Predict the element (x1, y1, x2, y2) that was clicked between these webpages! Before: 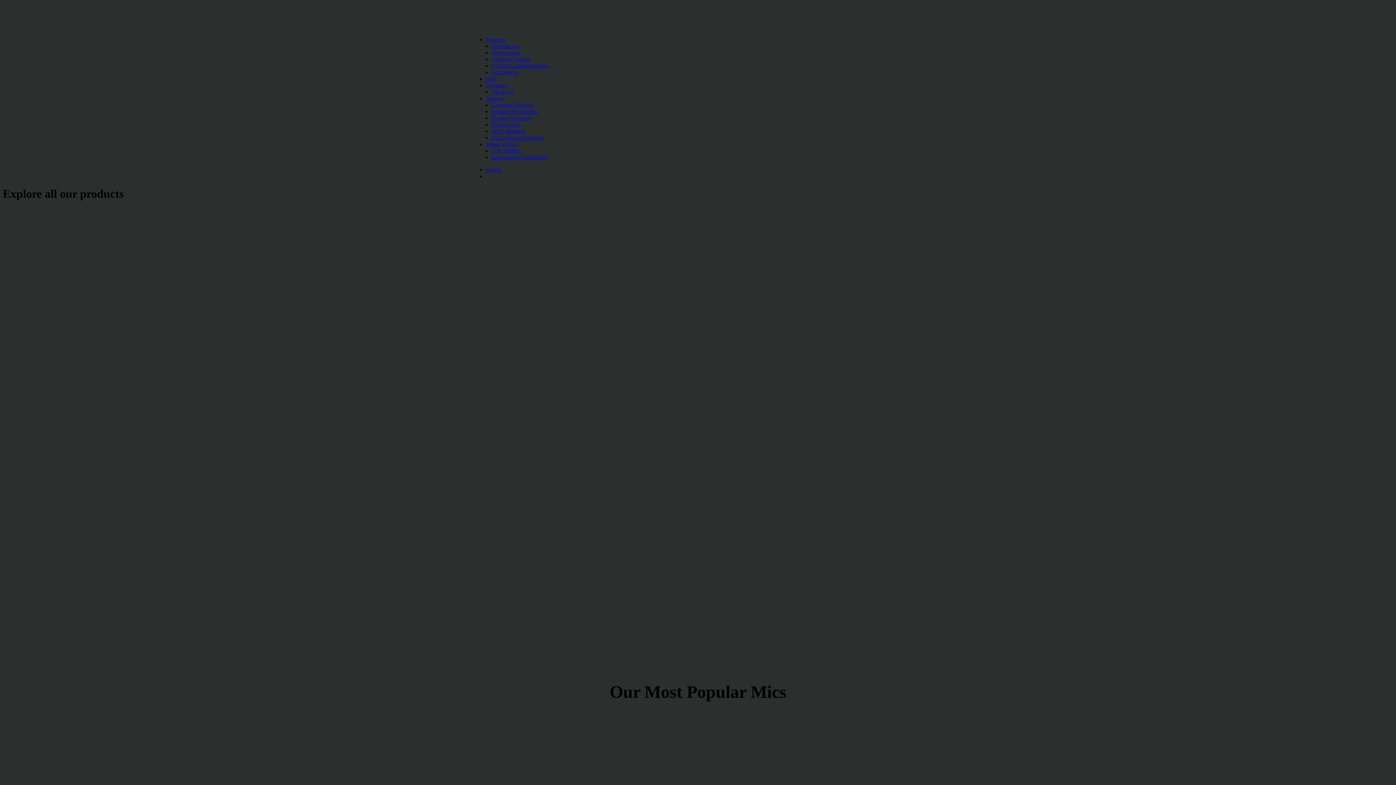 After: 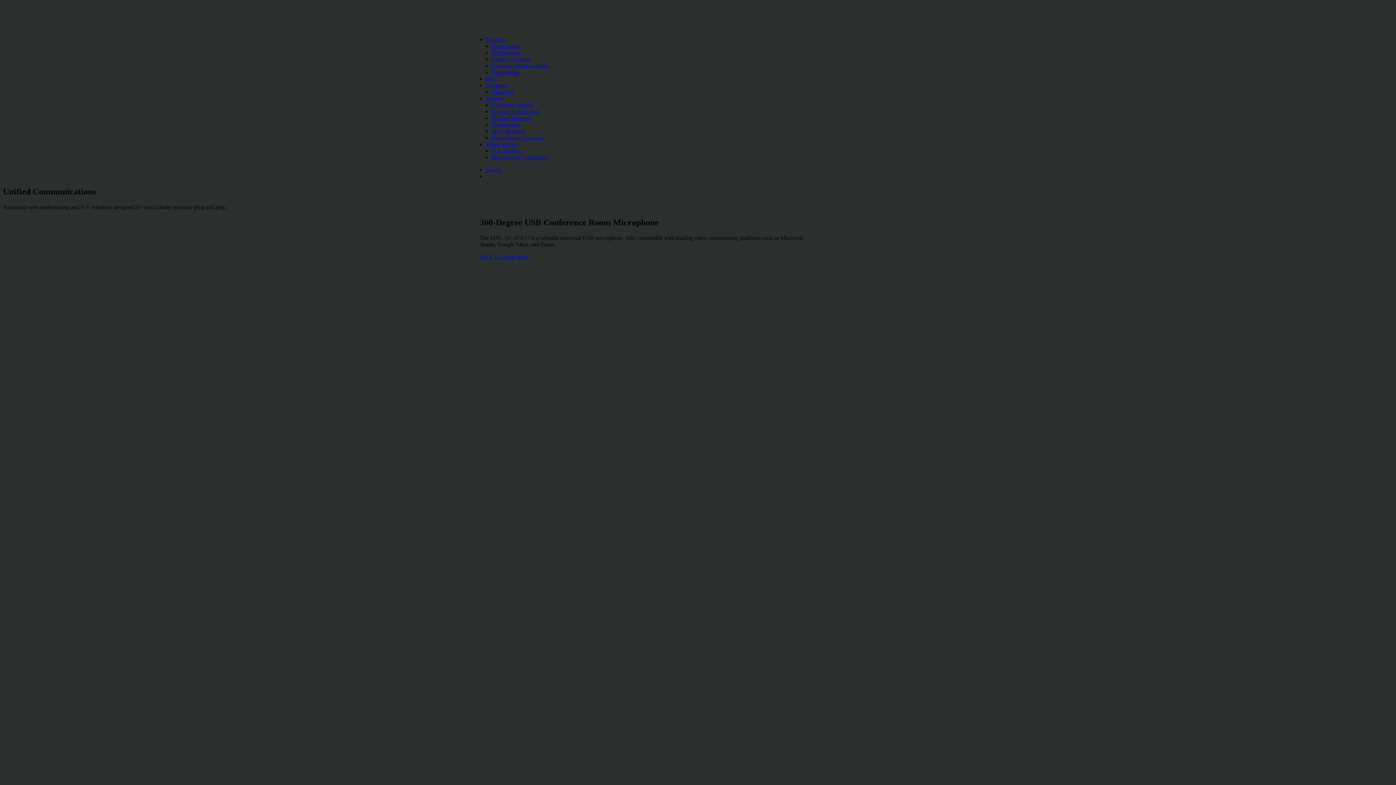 Action: bbox: (480, 485, 916, 578)